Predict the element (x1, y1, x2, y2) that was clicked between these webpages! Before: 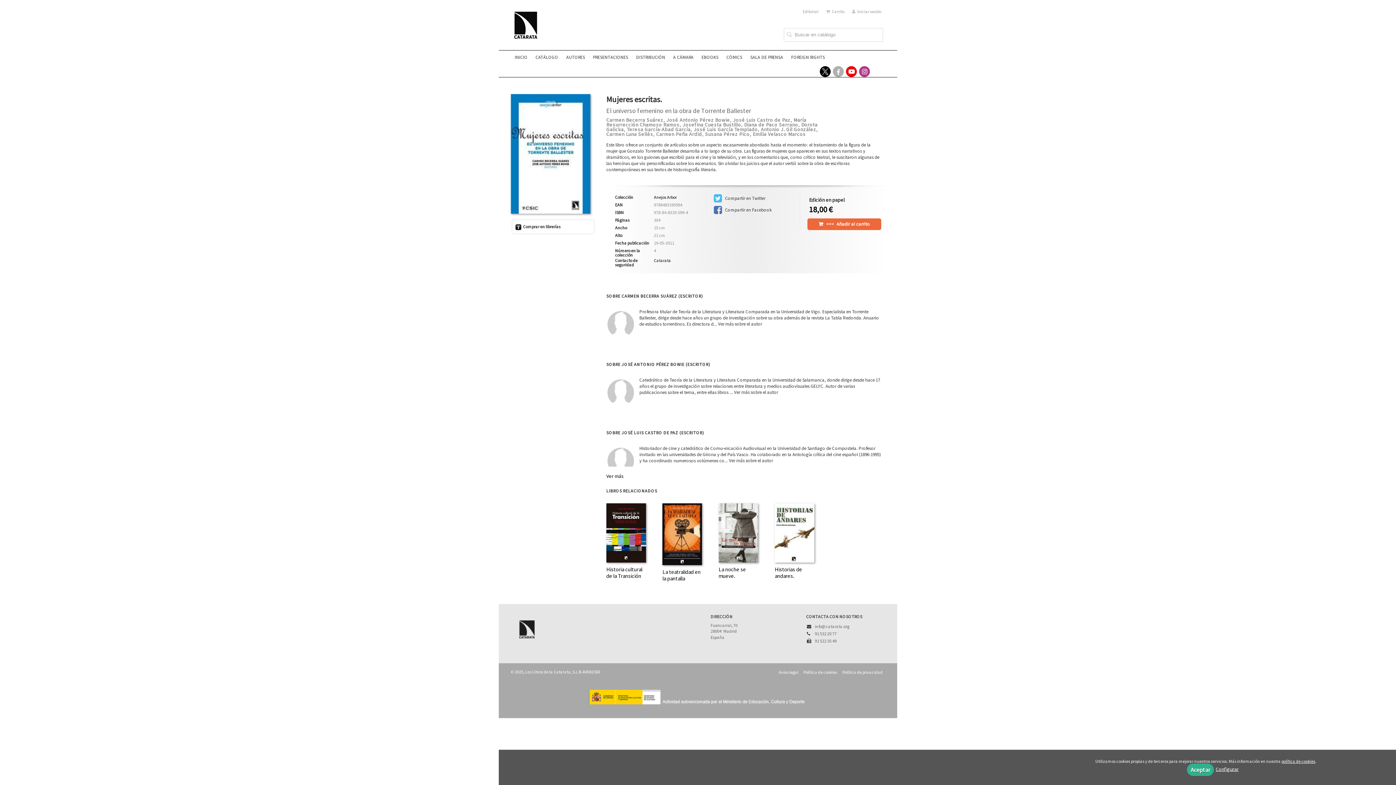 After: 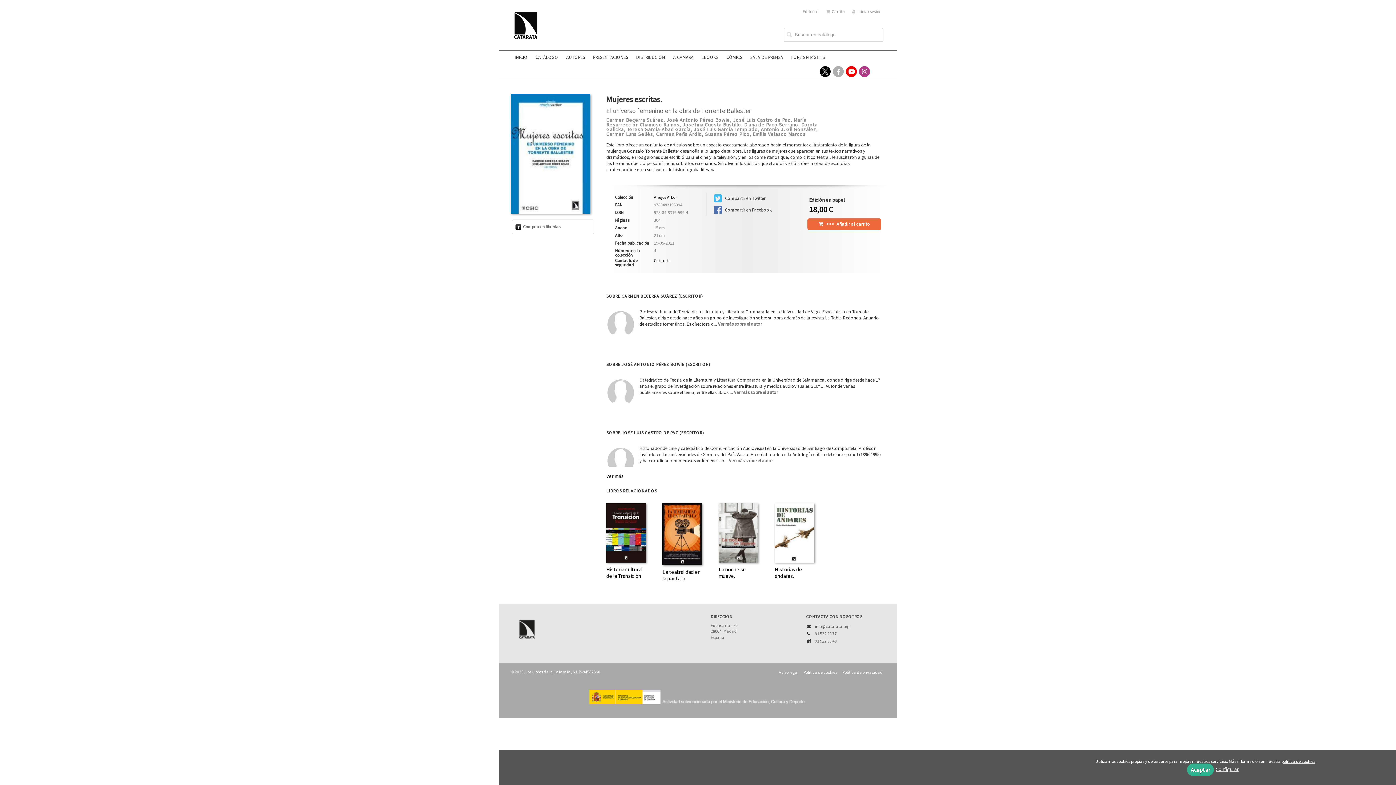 Action: bbox: (523, 224, 560, 229) label: Comprar en librerías